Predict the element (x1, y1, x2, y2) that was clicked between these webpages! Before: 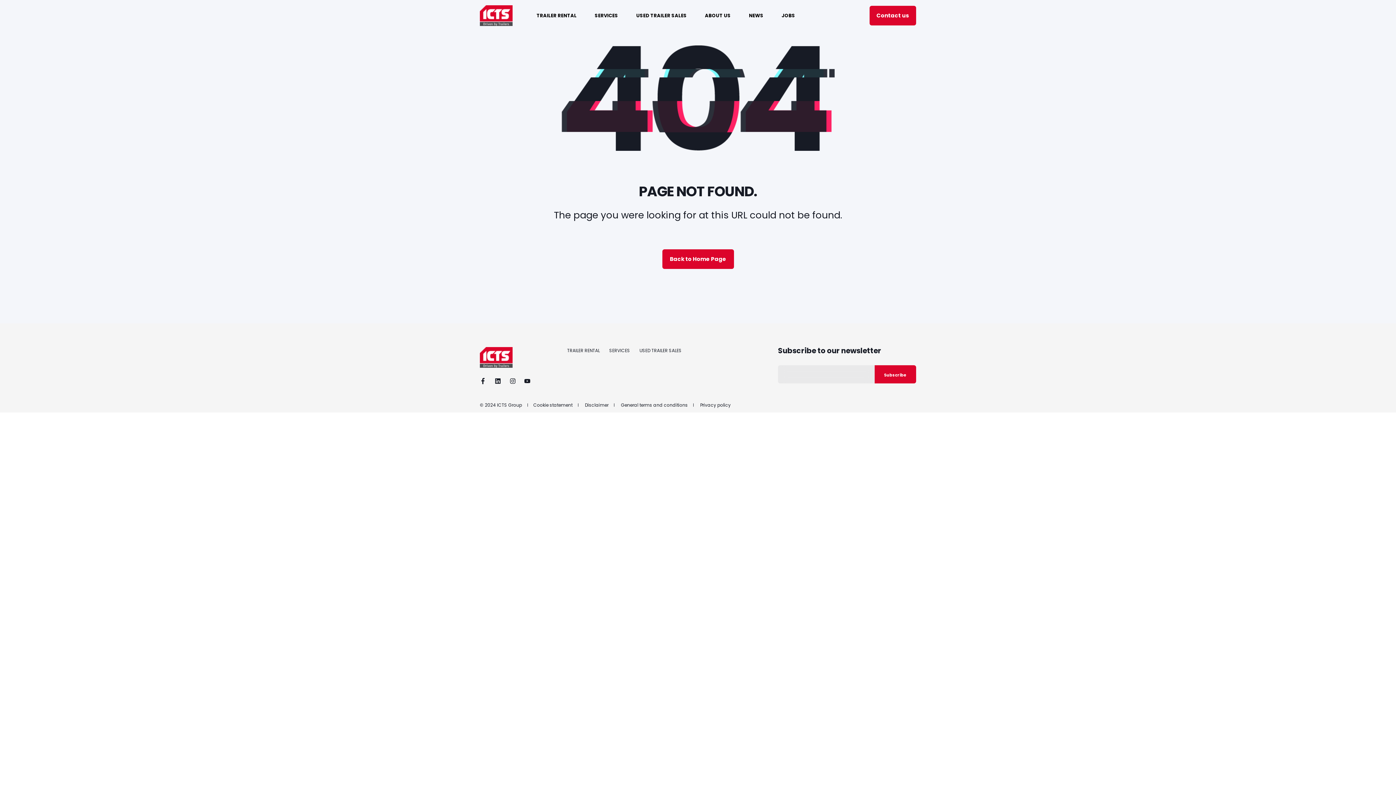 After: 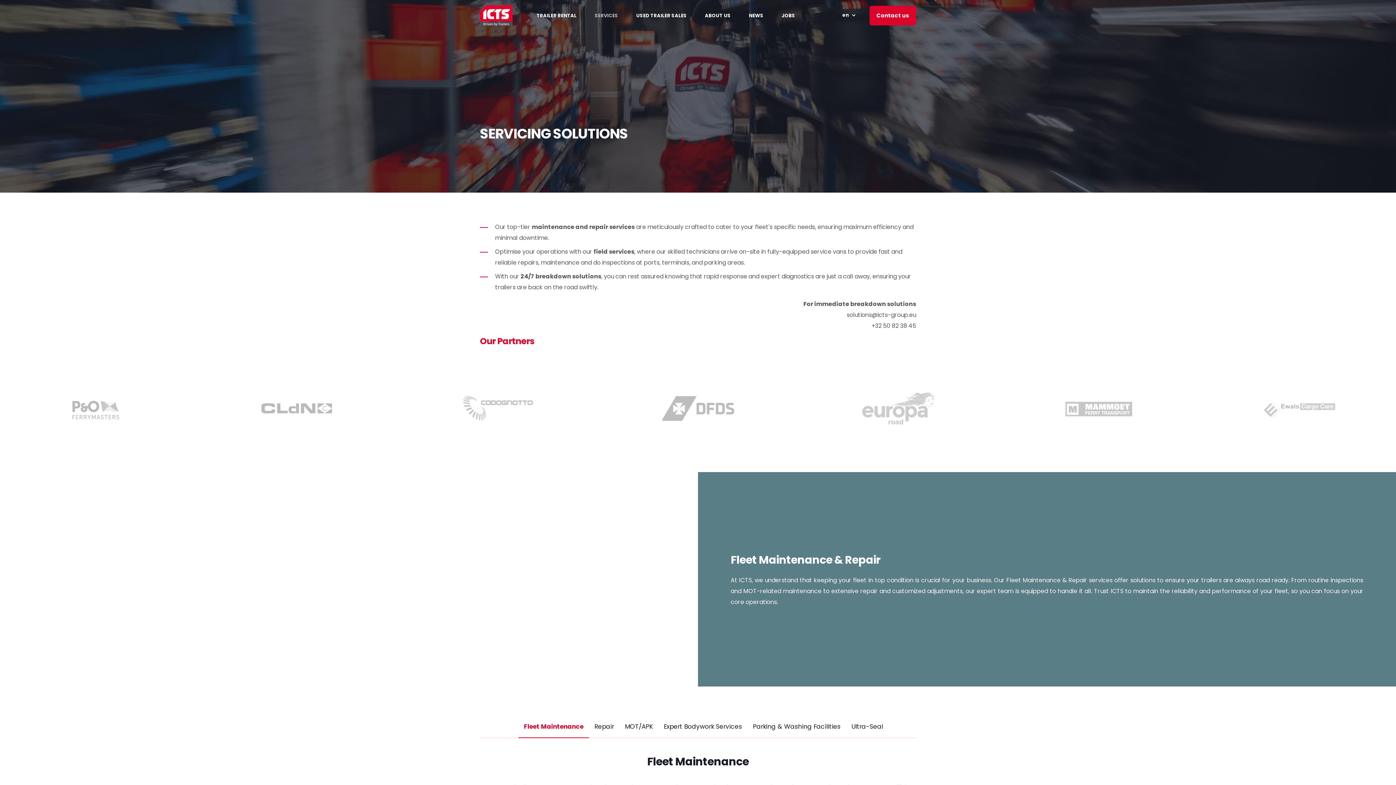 Action: label: SERVICES bbox: (585, 0, 627, 30)